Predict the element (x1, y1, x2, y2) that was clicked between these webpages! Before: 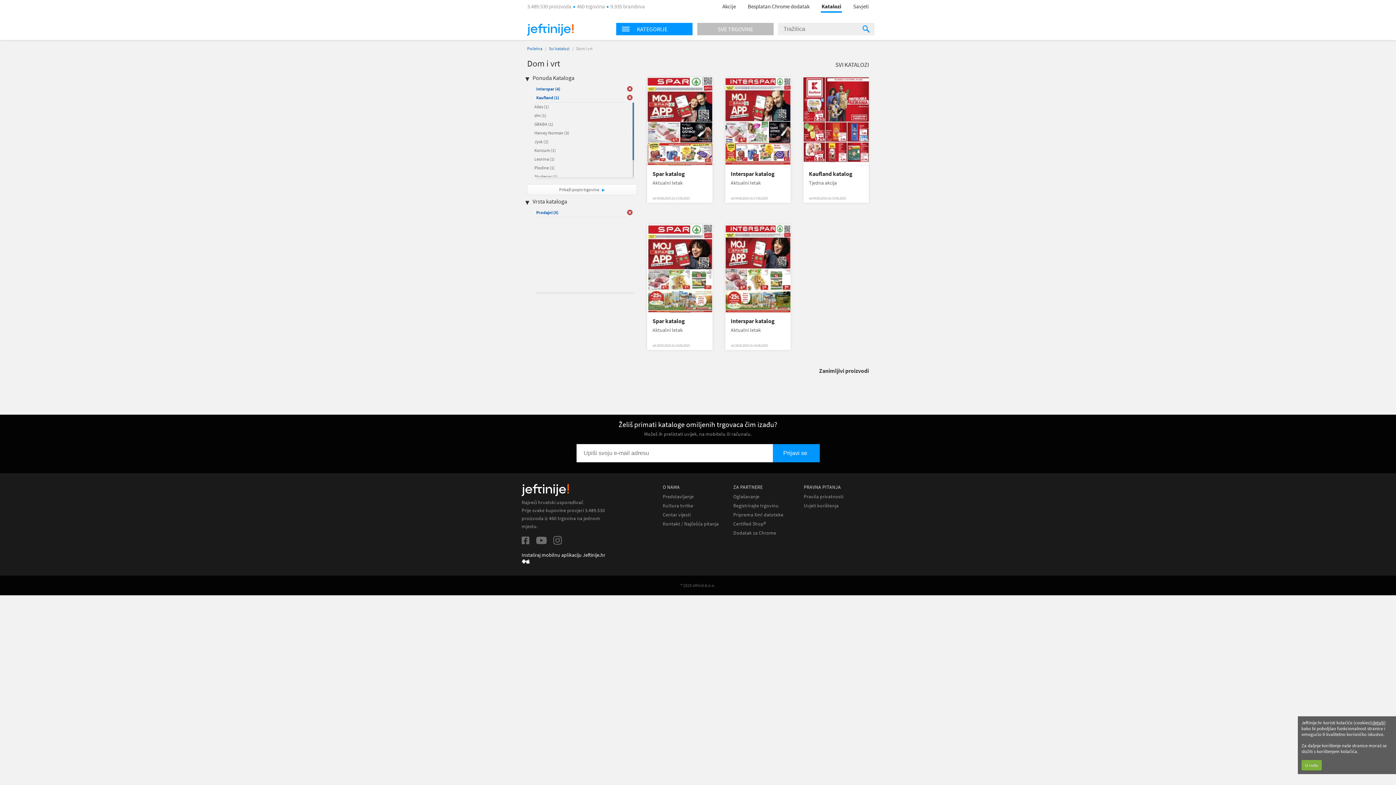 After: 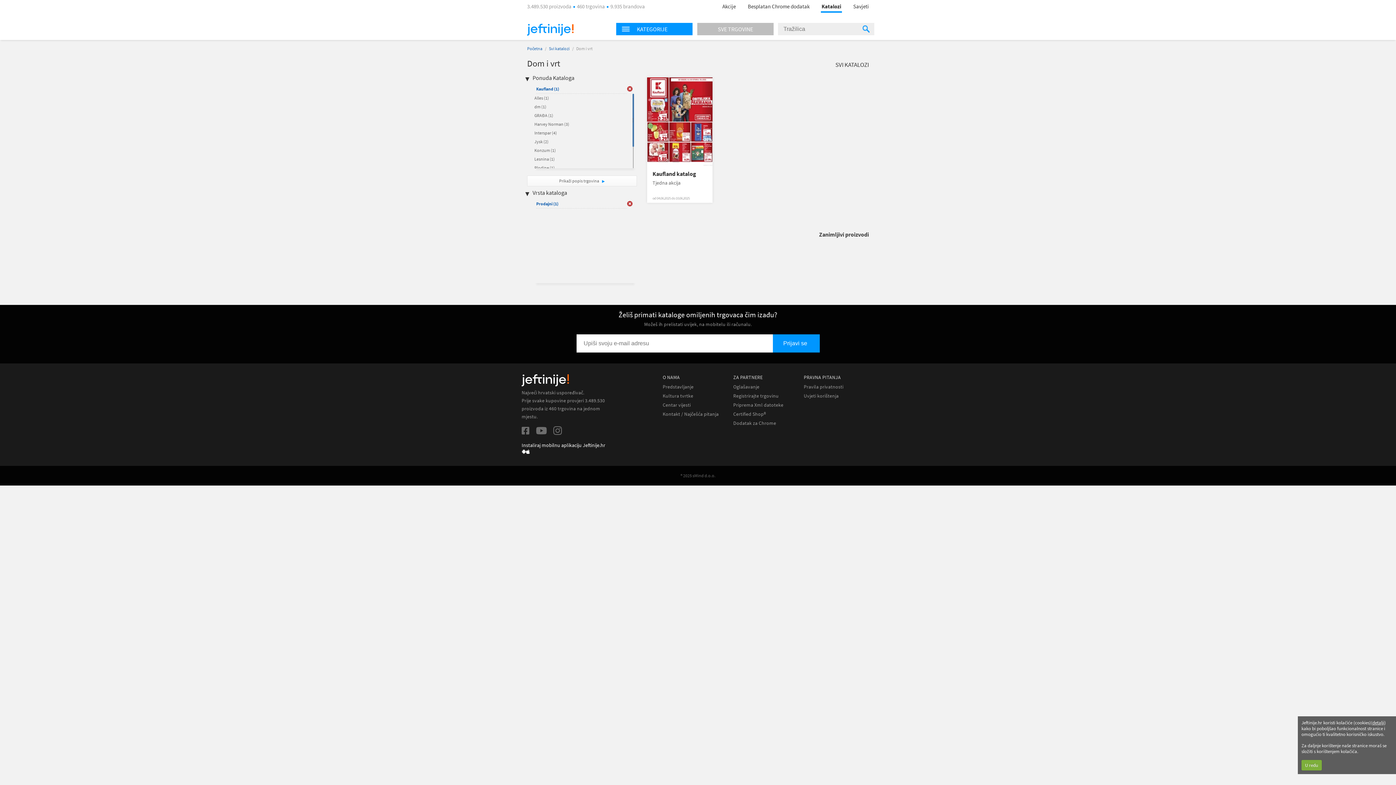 Action: bbox: (536, 86, 560, 91) label: Interspar (4)